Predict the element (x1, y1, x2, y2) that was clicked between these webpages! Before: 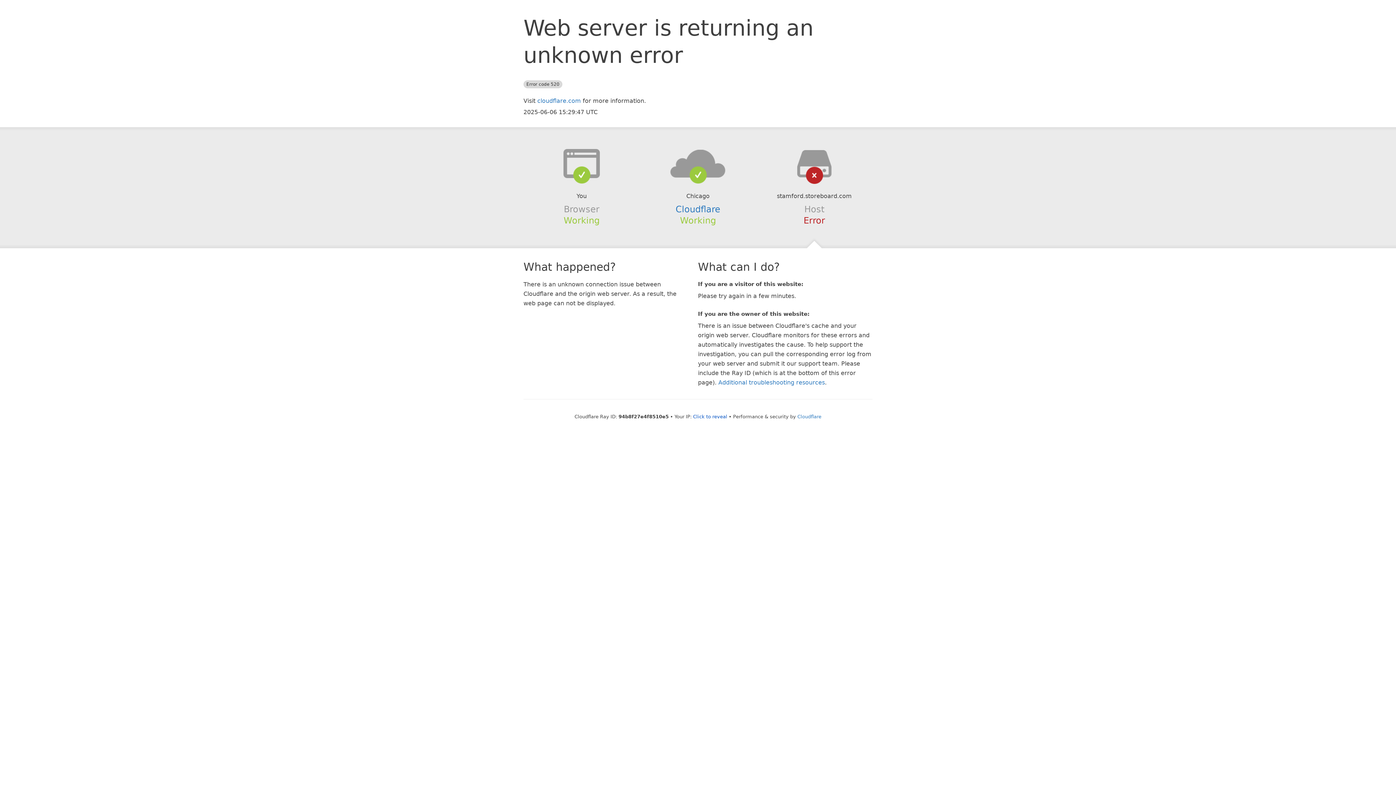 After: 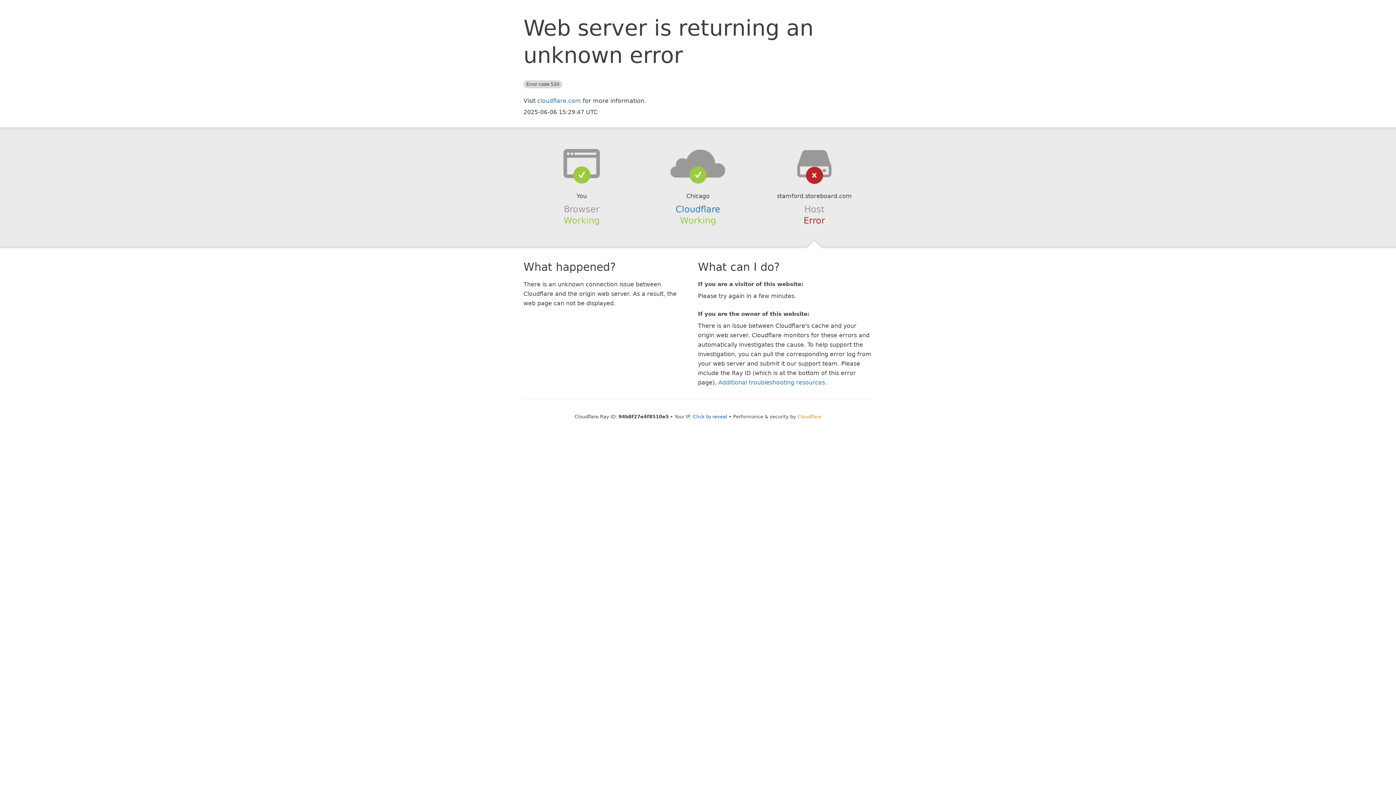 Action: bbox: (797, 414, 821, 419) label: Cloudflare